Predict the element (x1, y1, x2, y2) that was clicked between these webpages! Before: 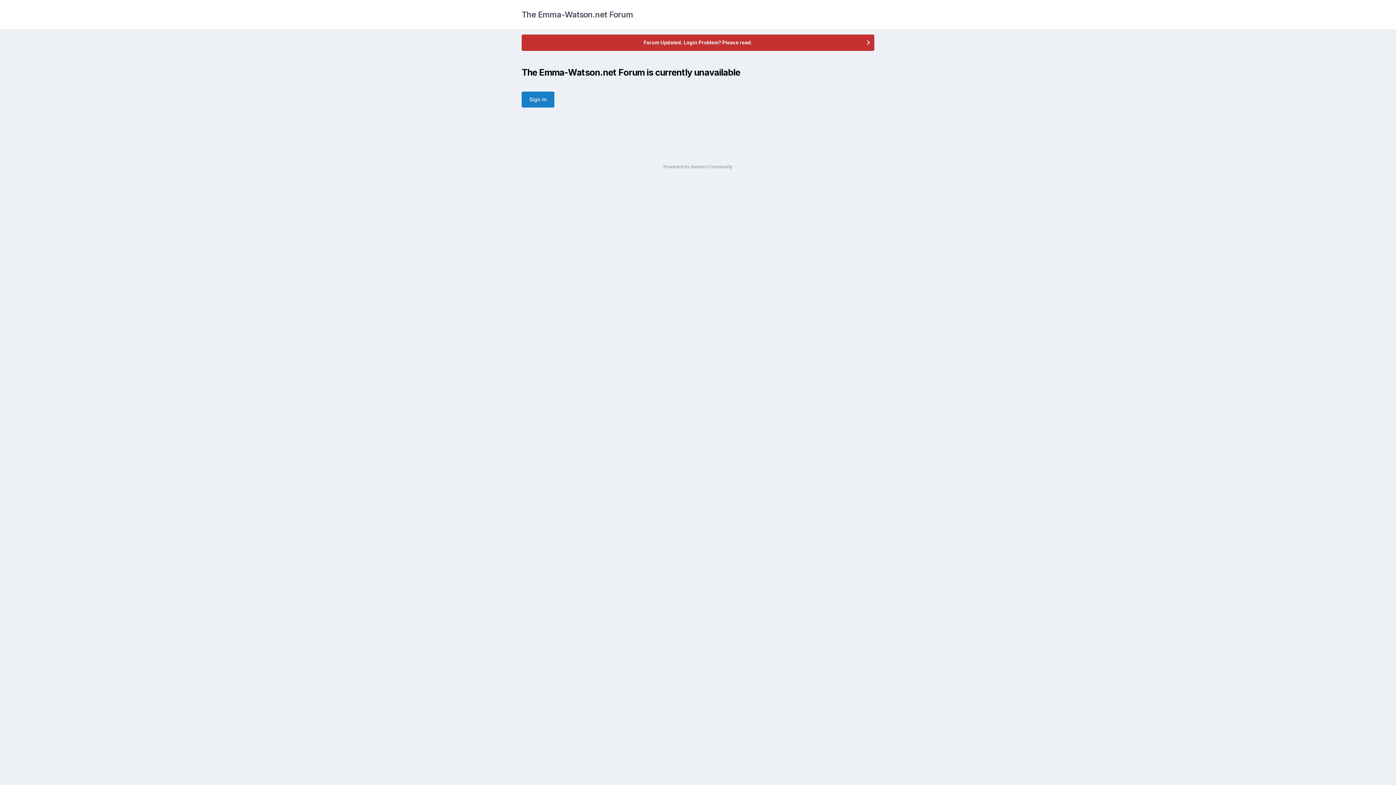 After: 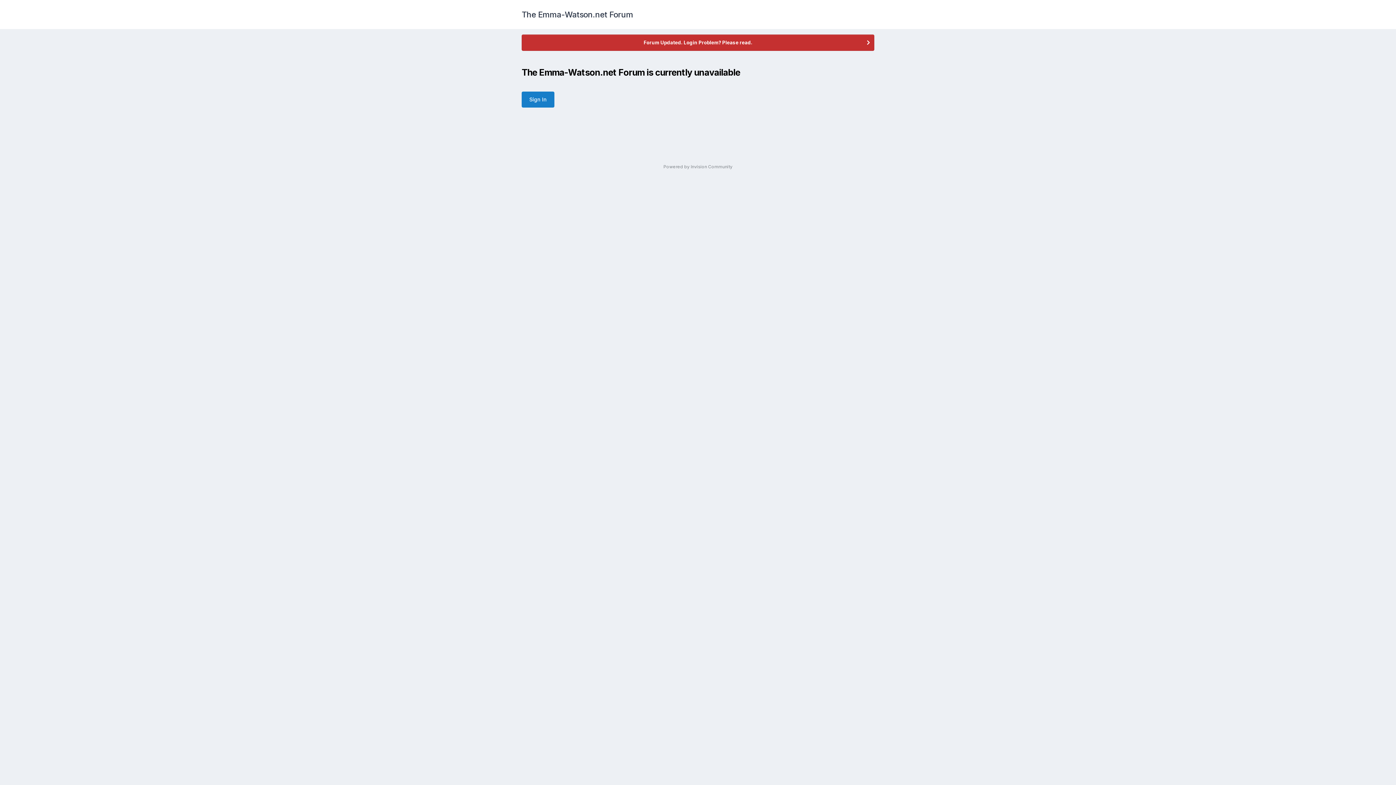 Action: bbox: (521, 0, 633, 29) label: The Emma-Watson.net Forum